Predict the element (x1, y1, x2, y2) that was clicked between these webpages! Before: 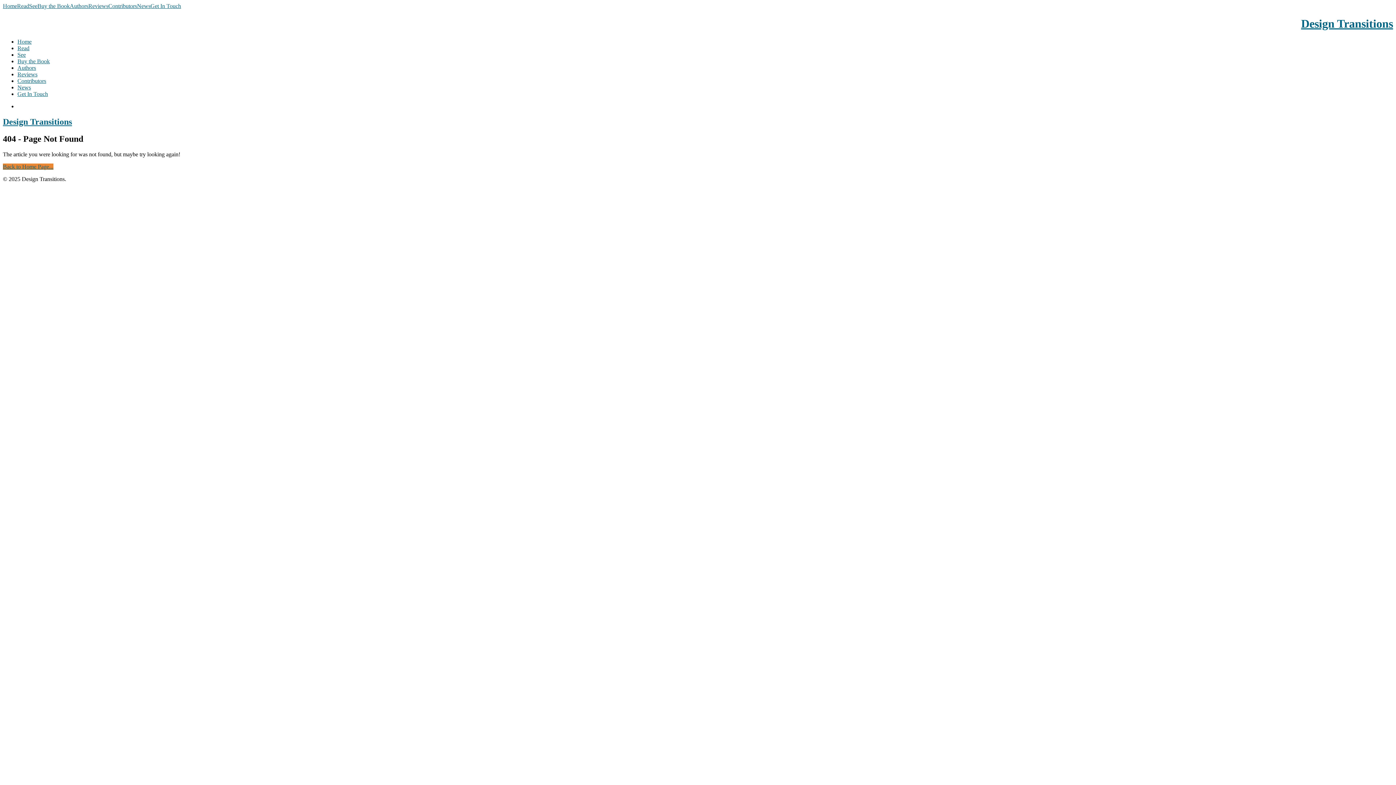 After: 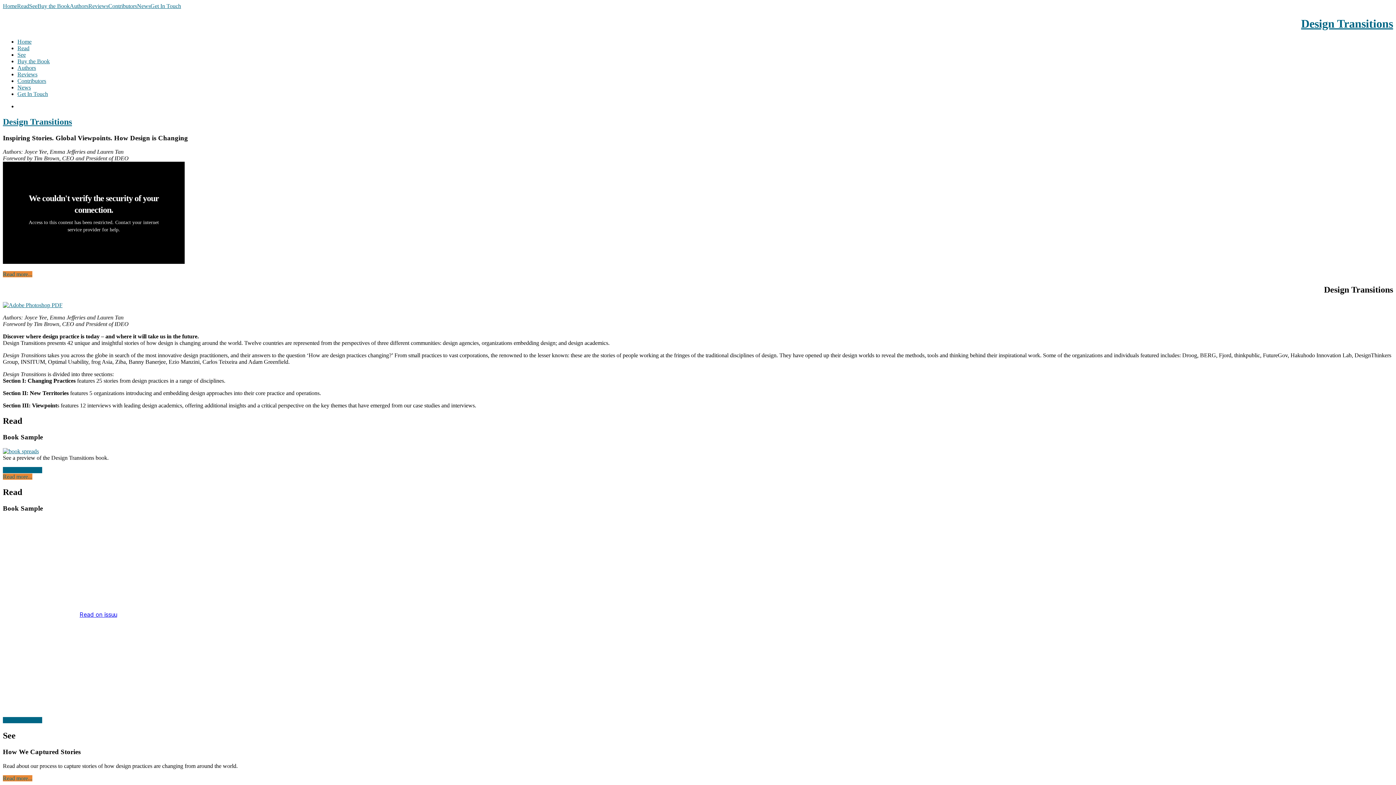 Action: label: See bbox: (17, 51, 25, 57)